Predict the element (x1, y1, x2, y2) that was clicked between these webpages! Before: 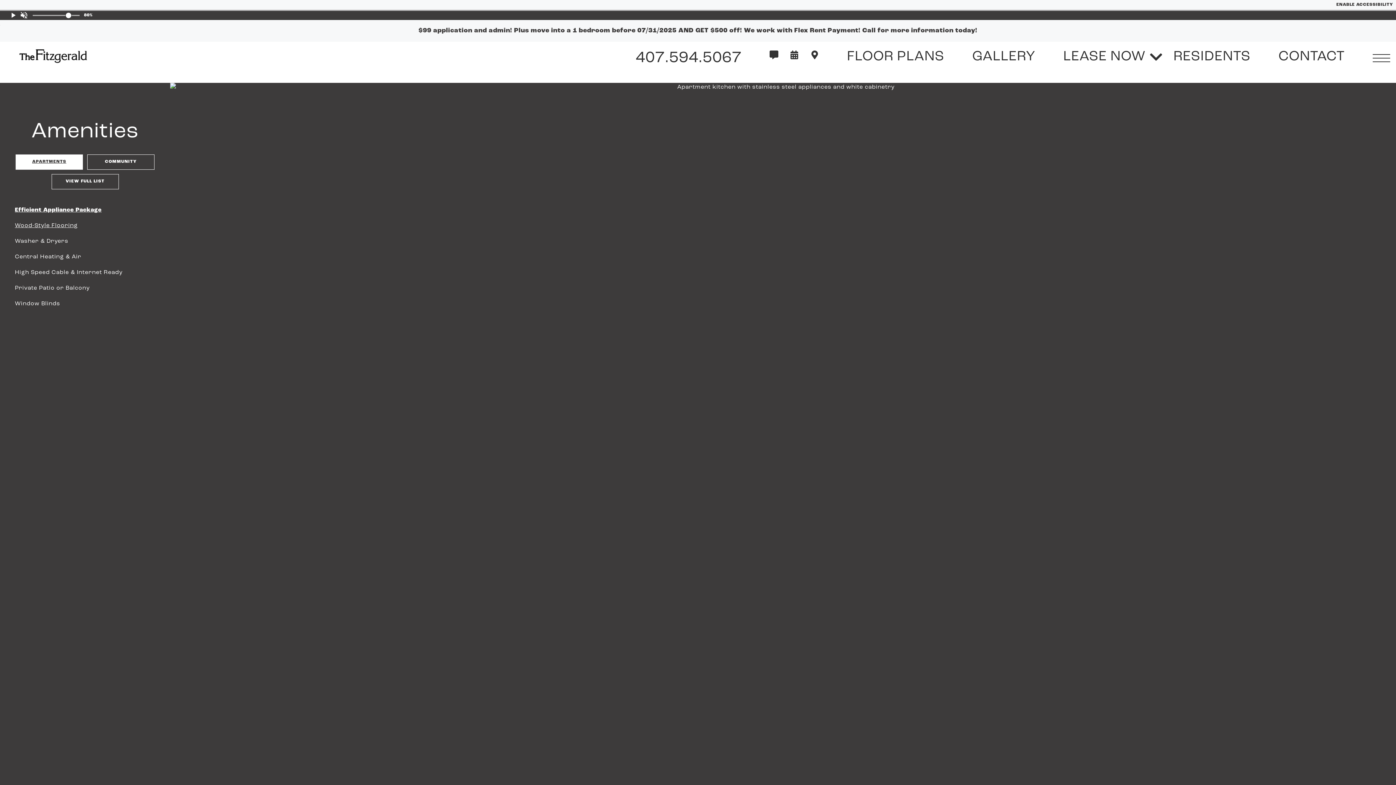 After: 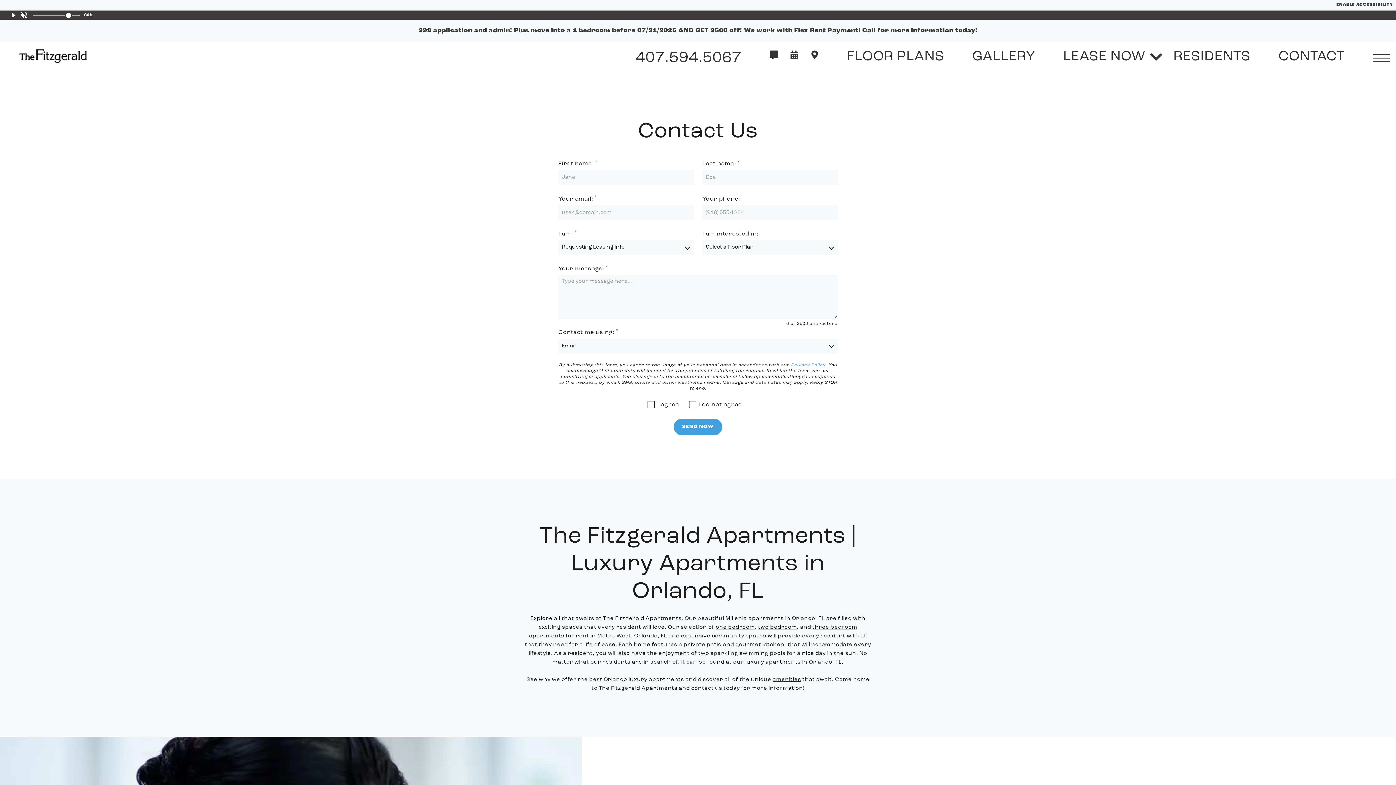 Action: bbox: (1278, 45, 1345, 67) label: CONTACT